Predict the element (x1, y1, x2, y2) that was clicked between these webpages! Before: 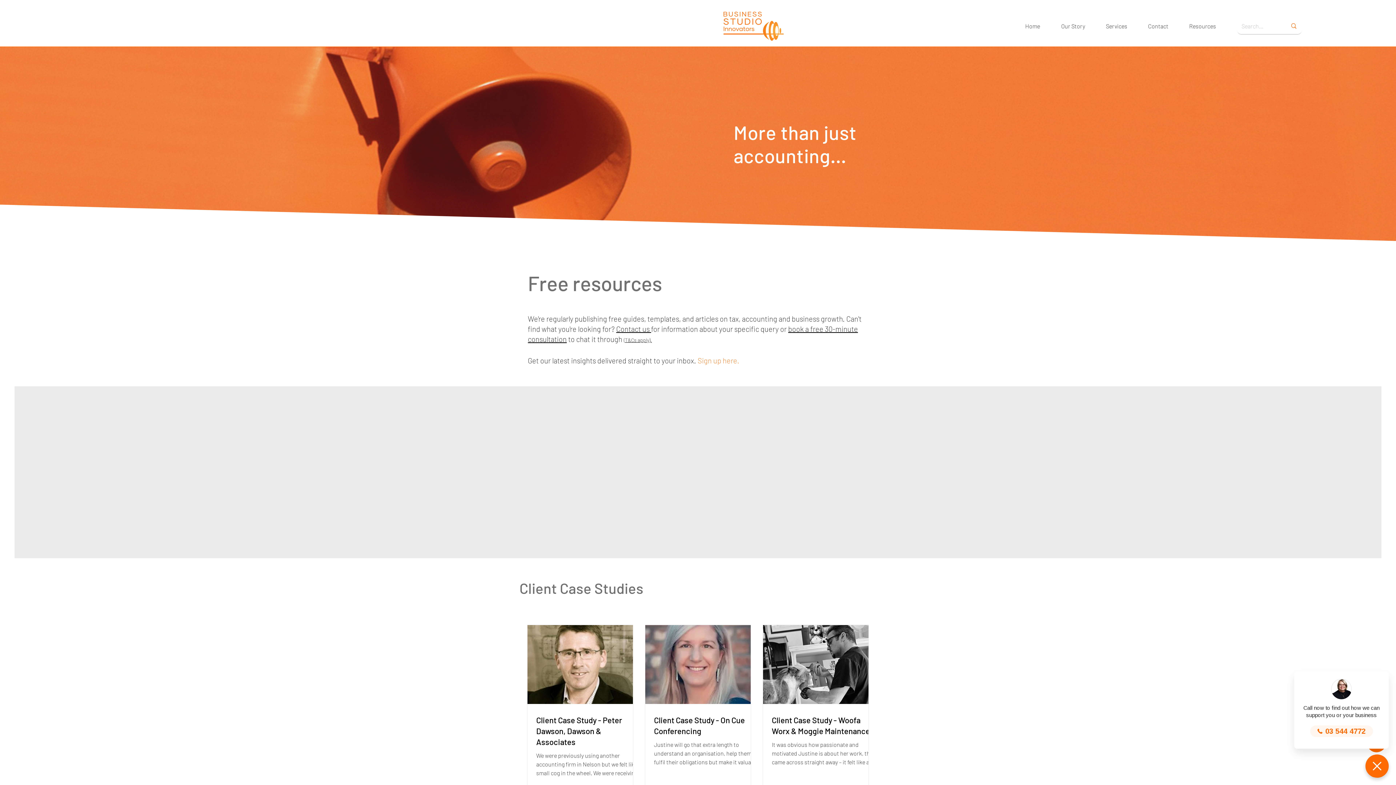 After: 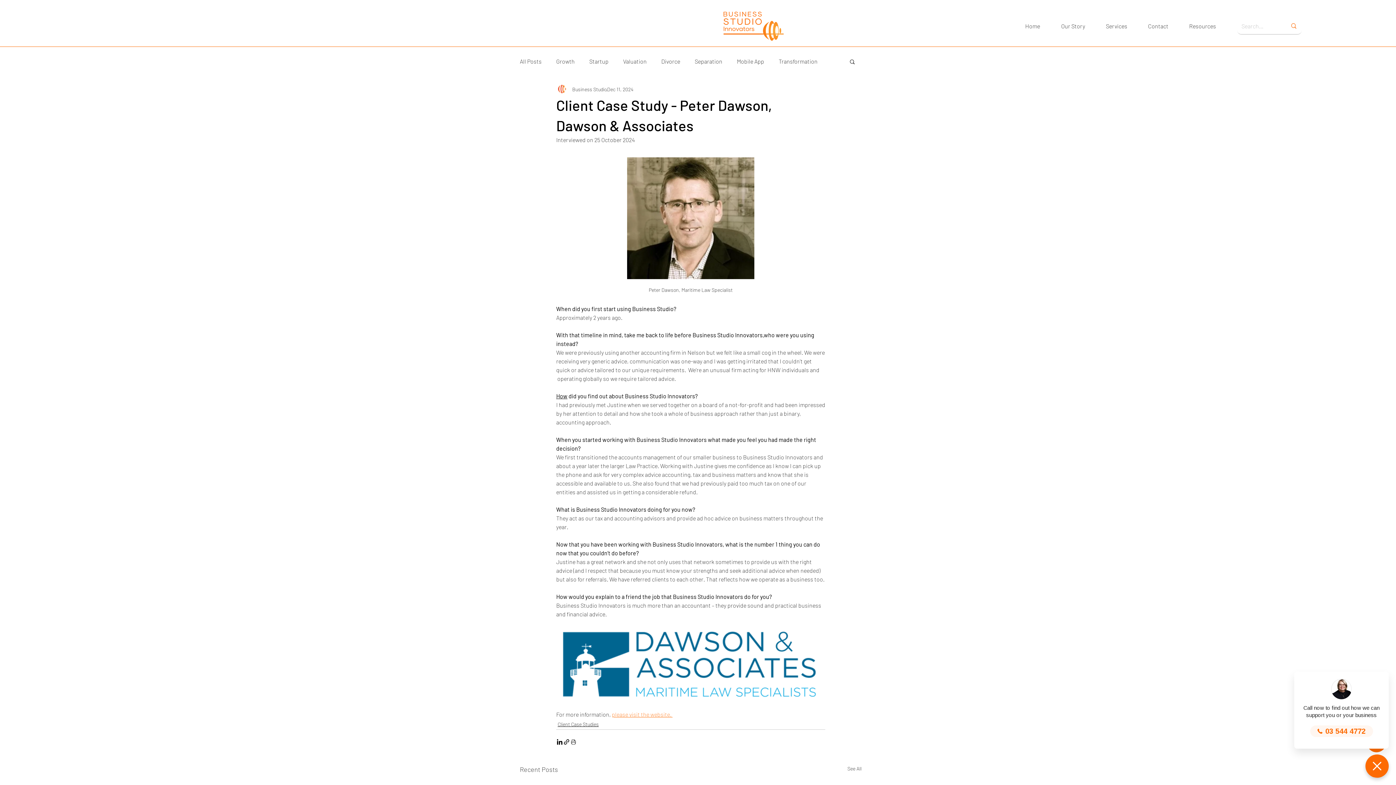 Action: label: Client Case Study - Peter Dawson, Dawson & Associates bbox: (536, 714, 641, 747)